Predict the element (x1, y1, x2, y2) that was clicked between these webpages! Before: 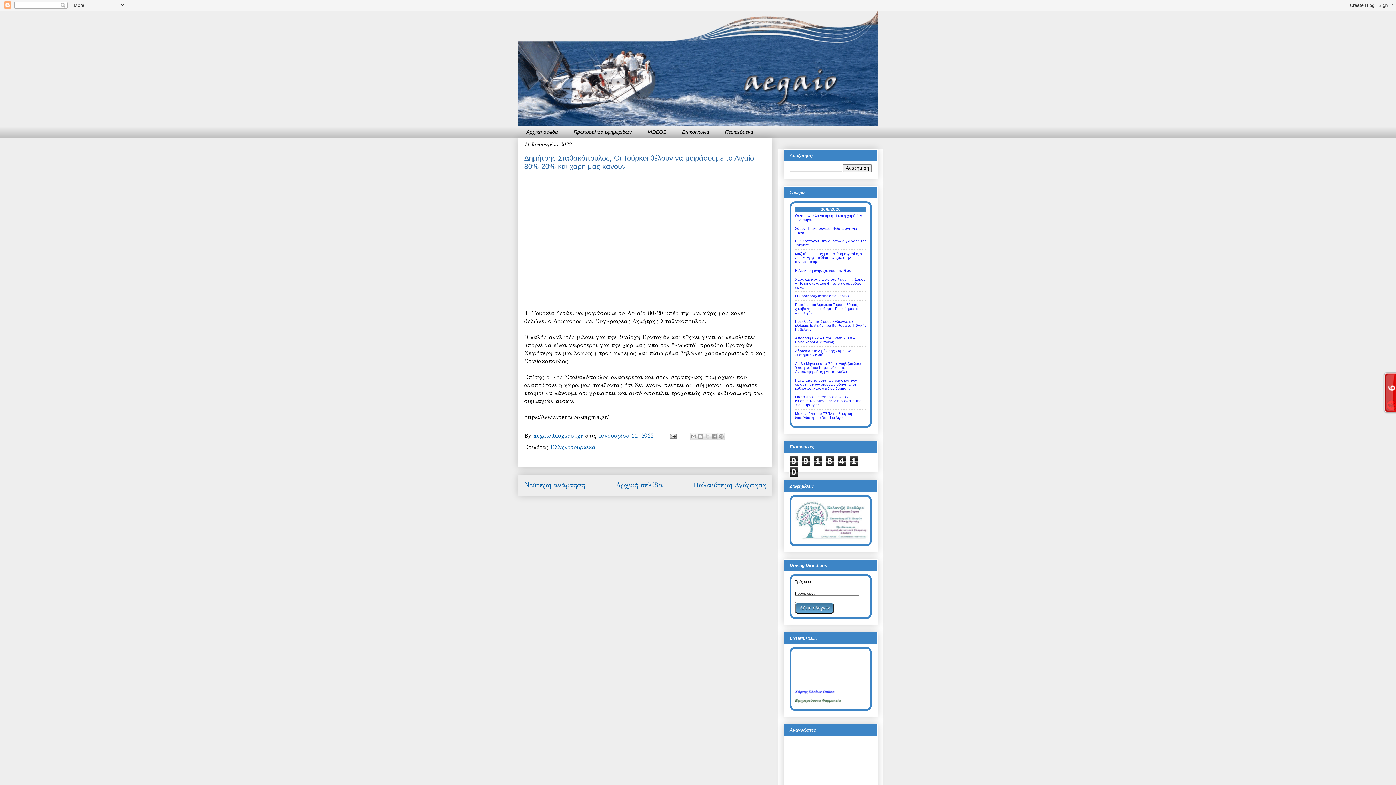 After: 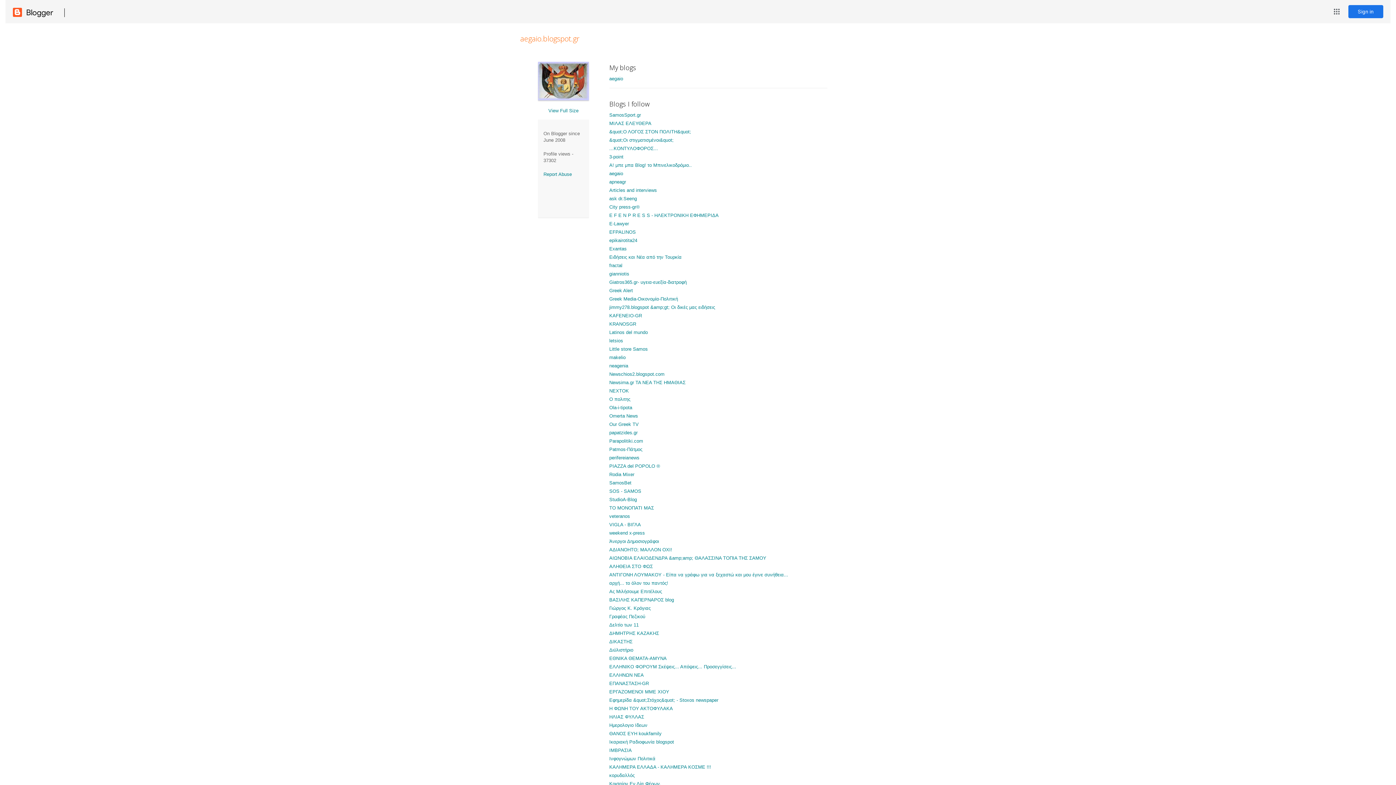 Action: bbox: (533, 432, 585, 439) label: aegaio.blogspot.gr 